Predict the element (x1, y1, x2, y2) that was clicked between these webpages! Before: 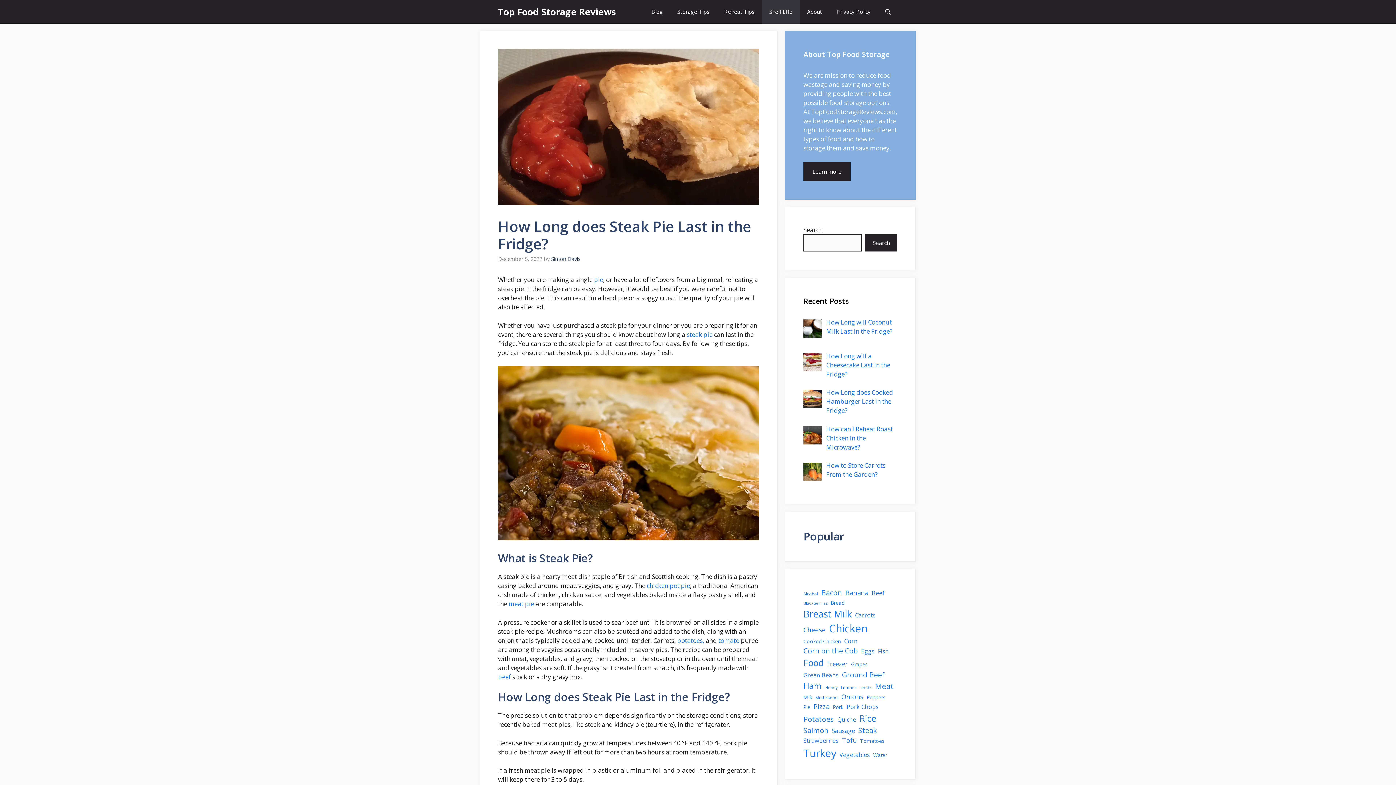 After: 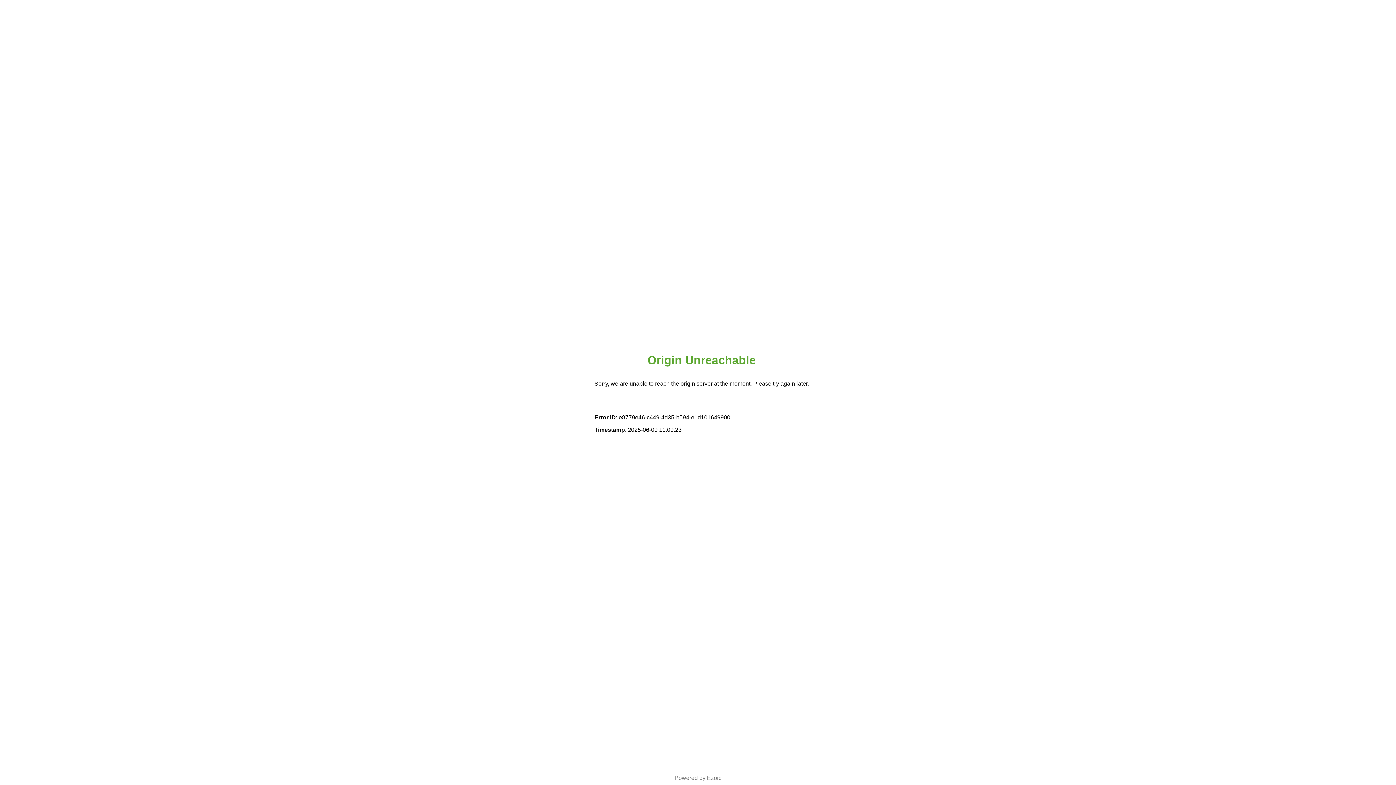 Action: bbox: (842, 736, 857, 745) label: Tofu (6 items)